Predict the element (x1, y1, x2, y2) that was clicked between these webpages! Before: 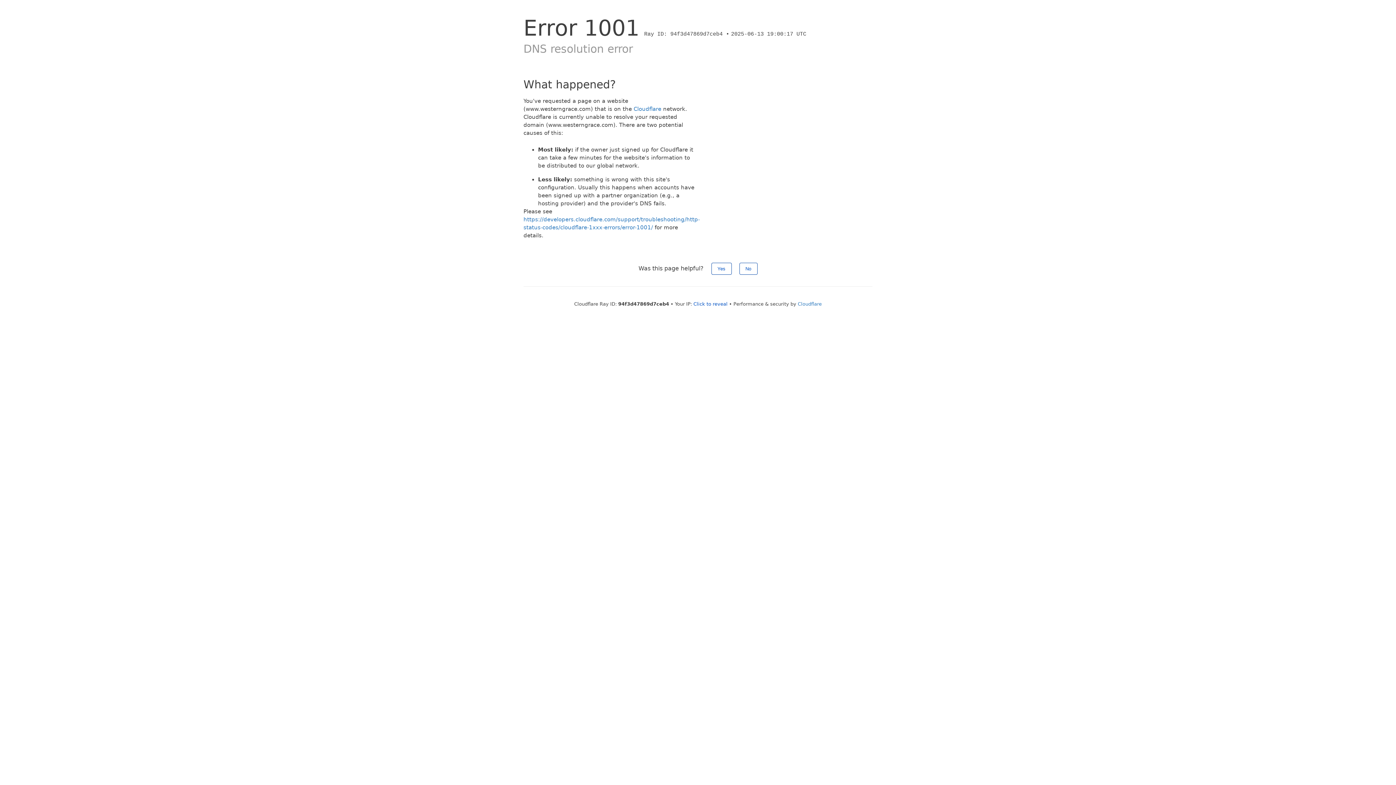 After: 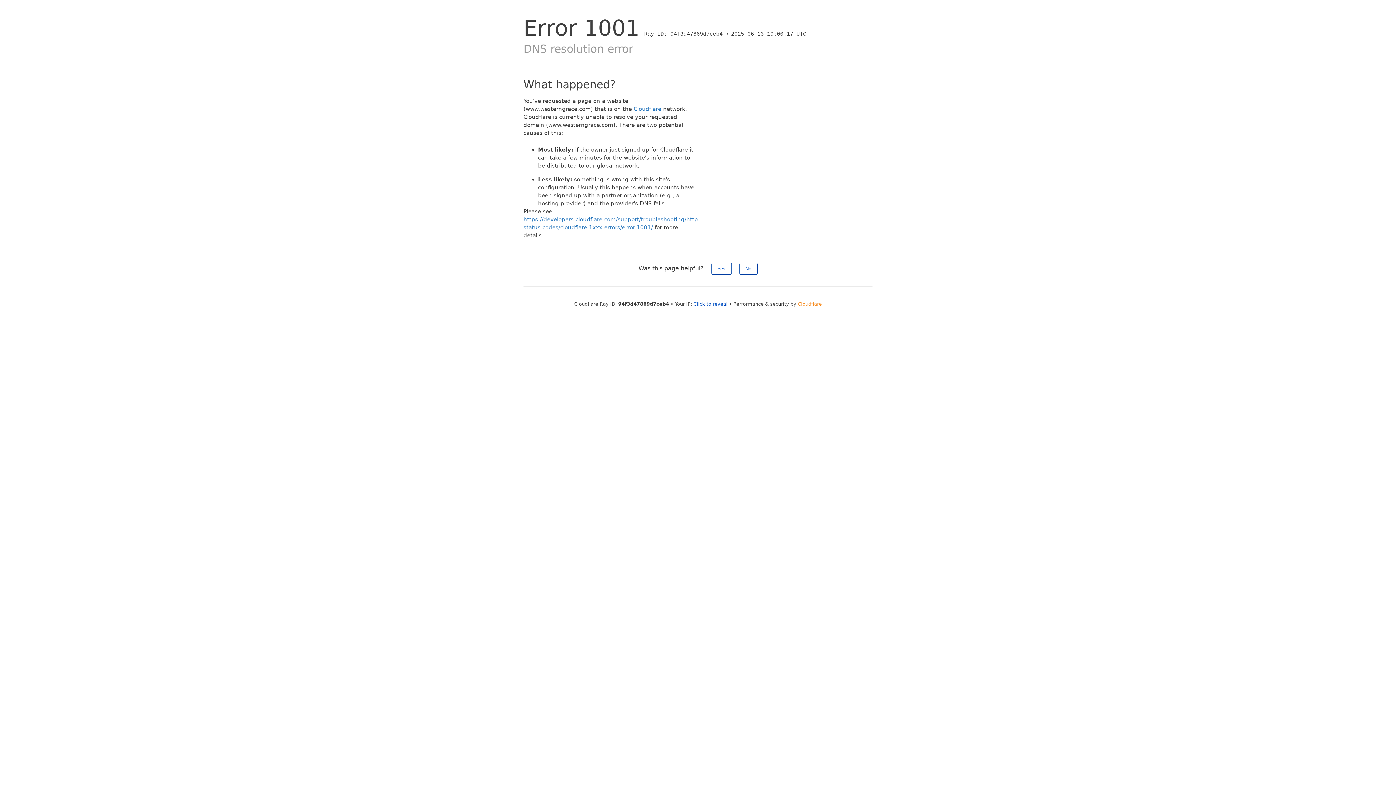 Action: label: Cloudflare bbox: (798, 301, 822, 306)